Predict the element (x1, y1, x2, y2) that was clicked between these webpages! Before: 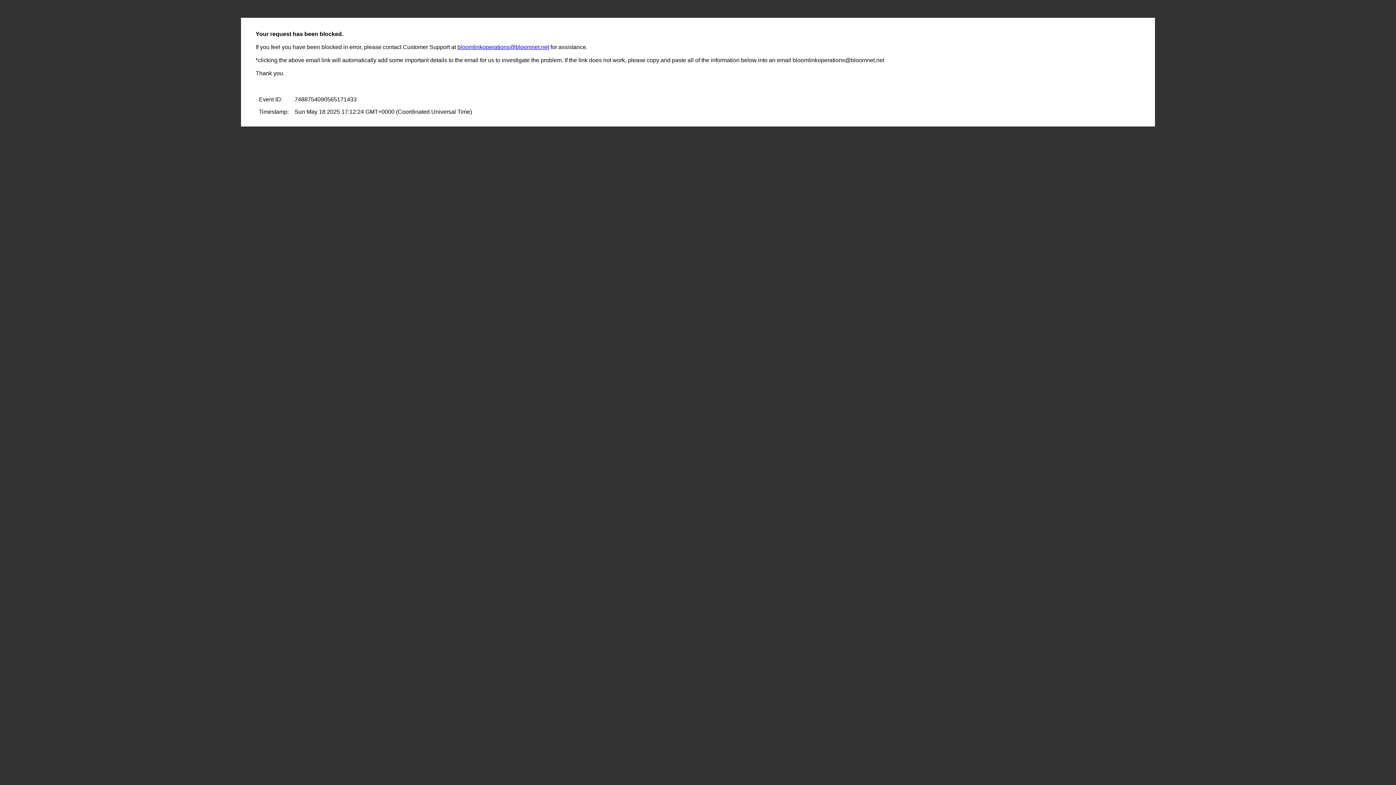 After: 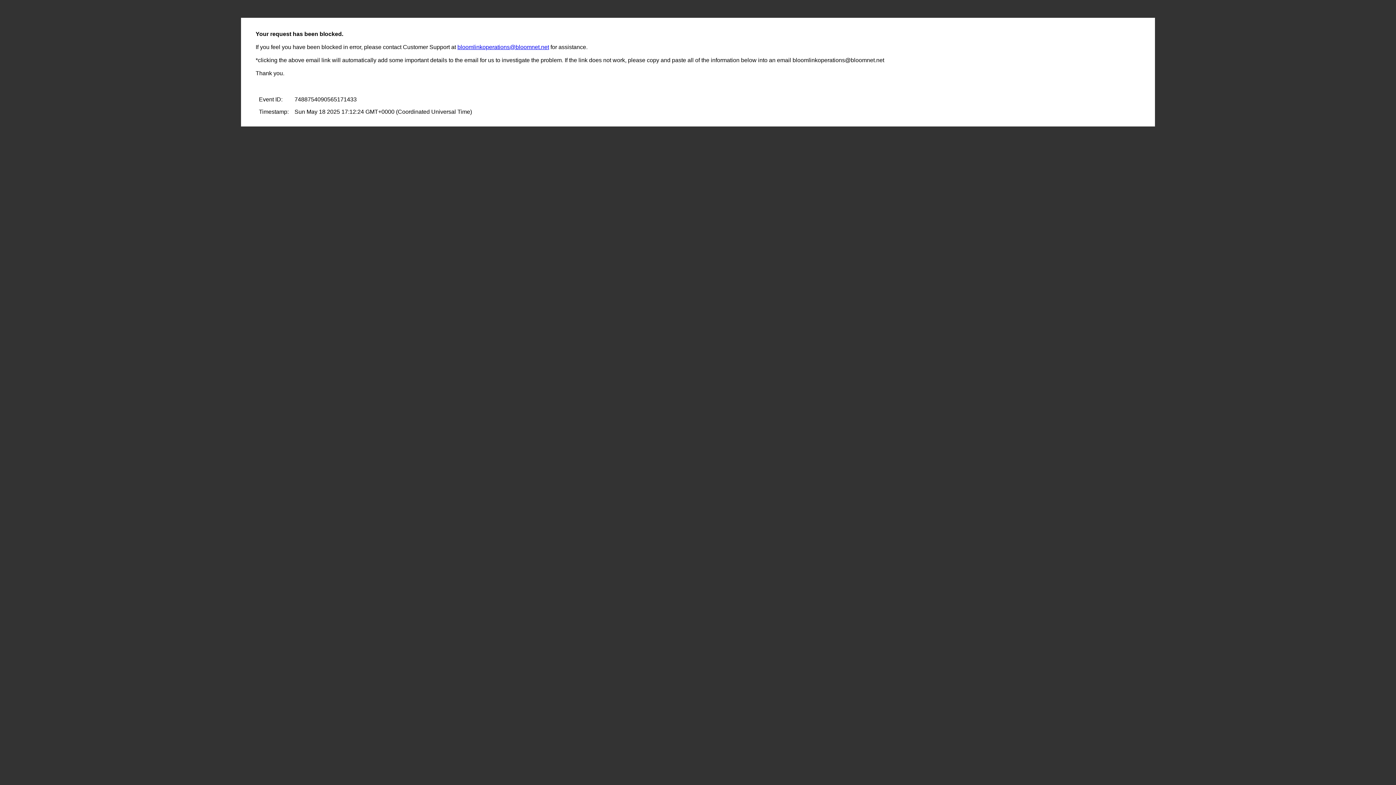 Action: label: bloomlinkoperations@bloomnet.net bbox: (457, 44, 549, 50)